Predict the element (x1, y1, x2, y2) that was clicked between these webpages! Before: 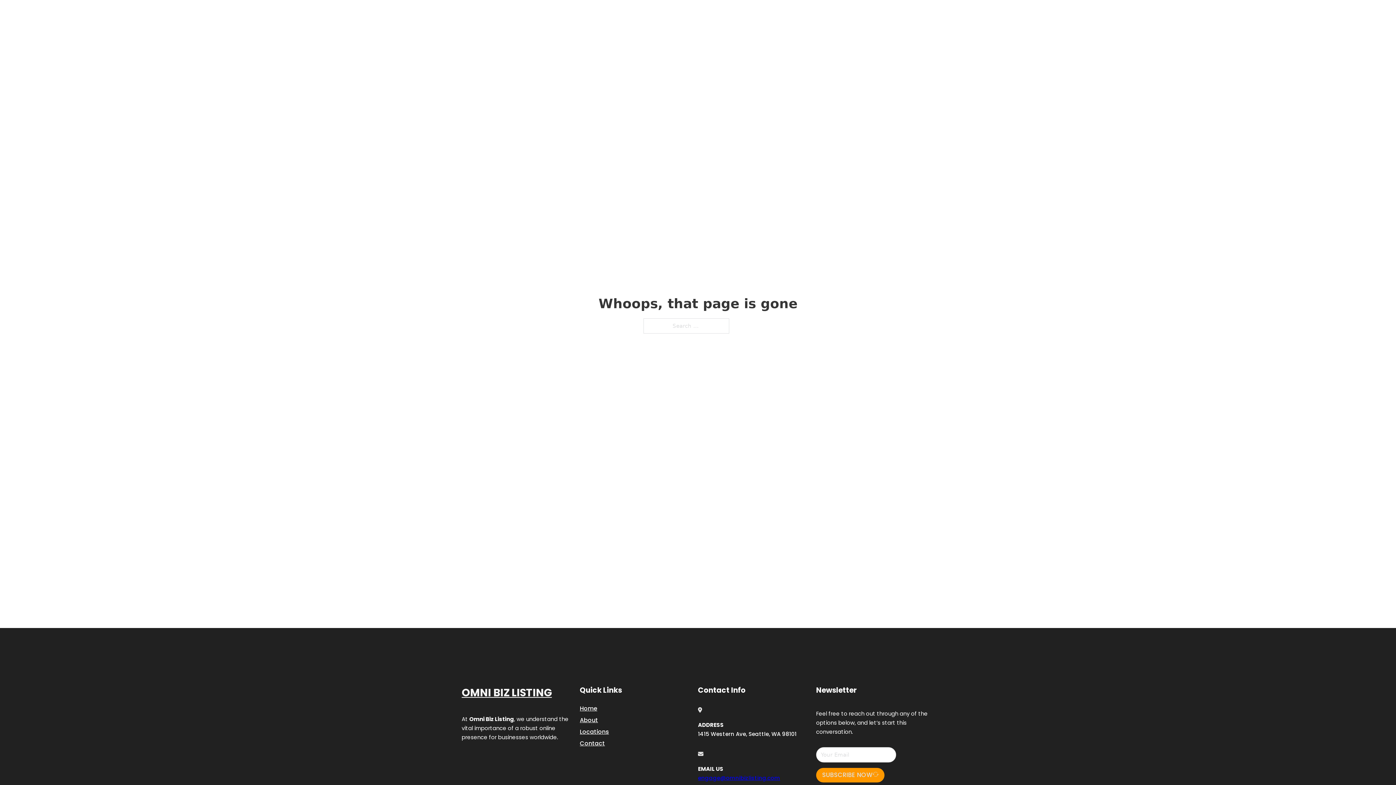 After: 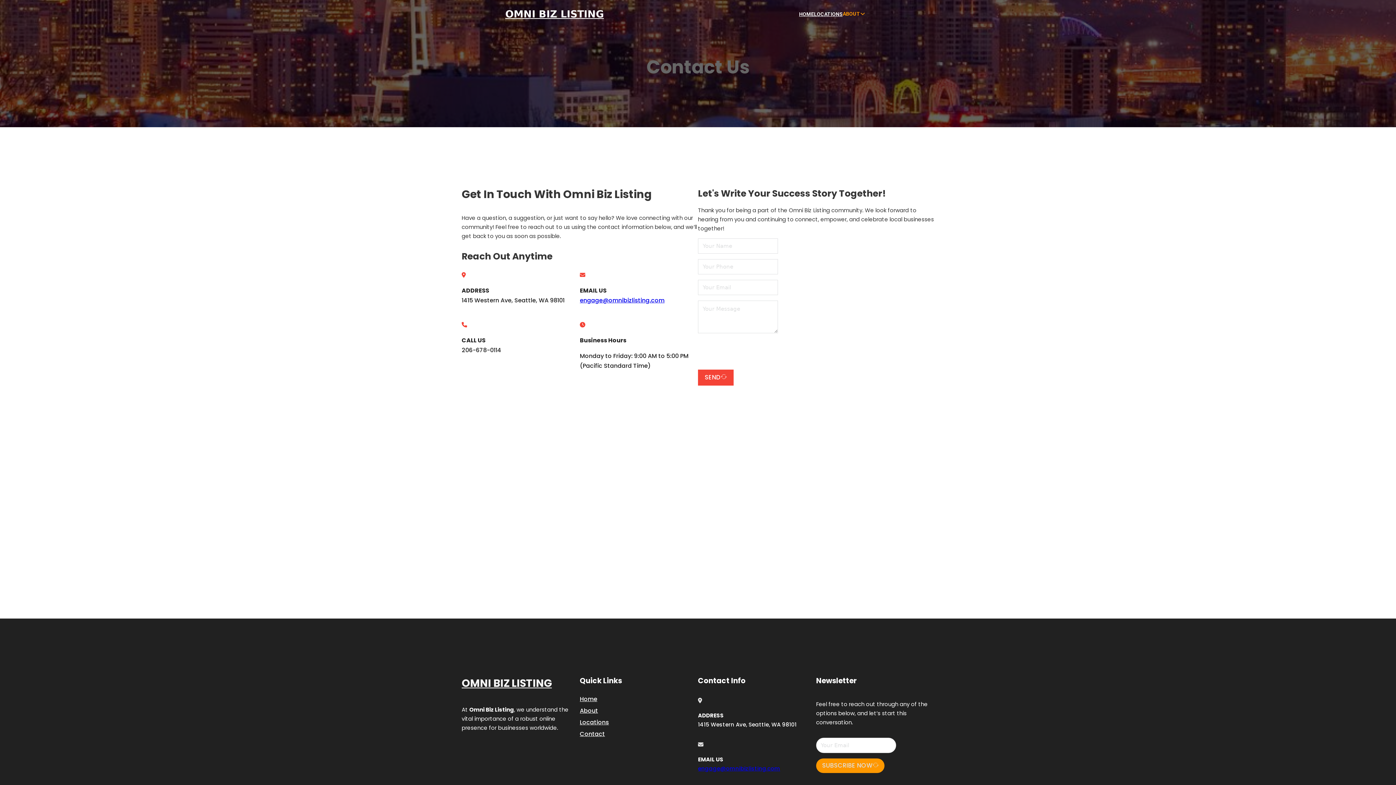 Action: bbox: (580, 738, 605, 748) label: Contact